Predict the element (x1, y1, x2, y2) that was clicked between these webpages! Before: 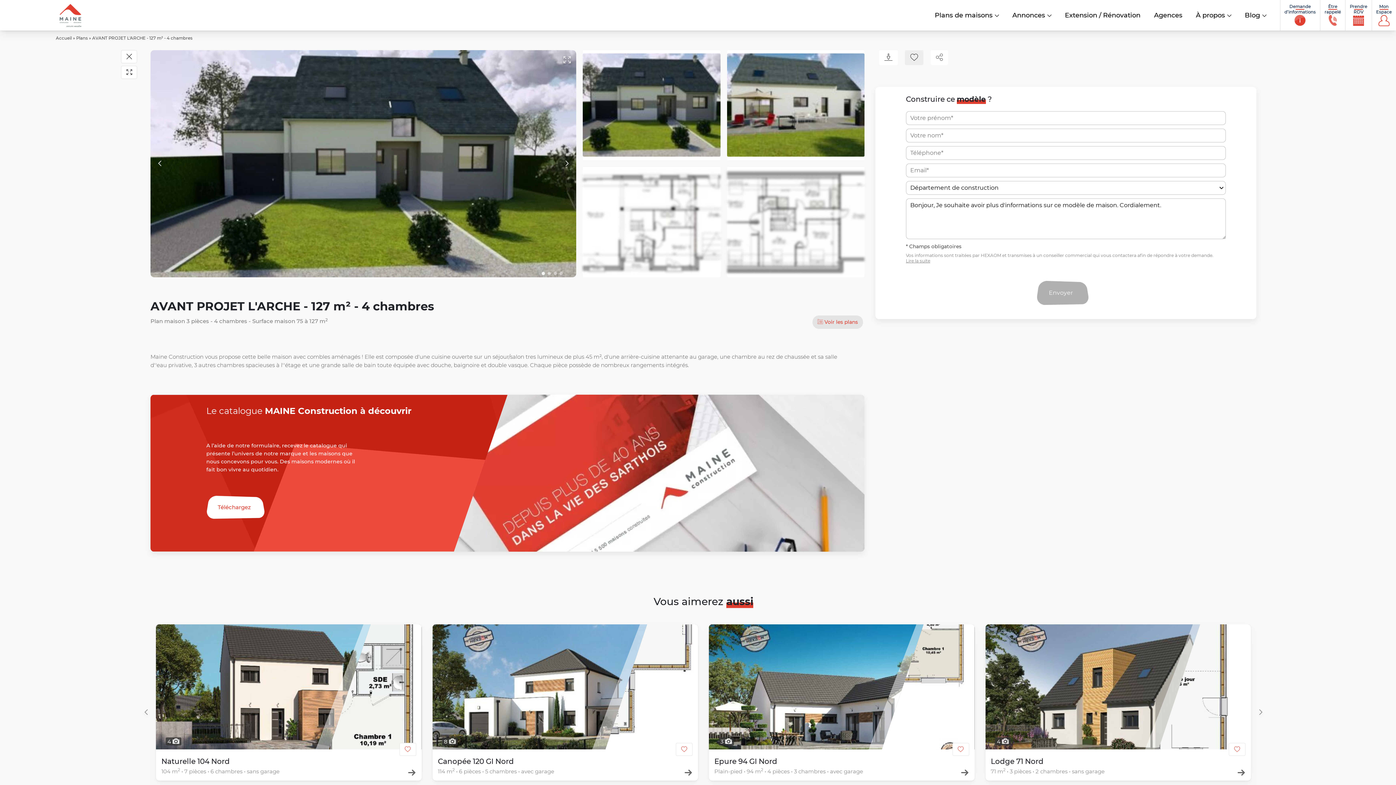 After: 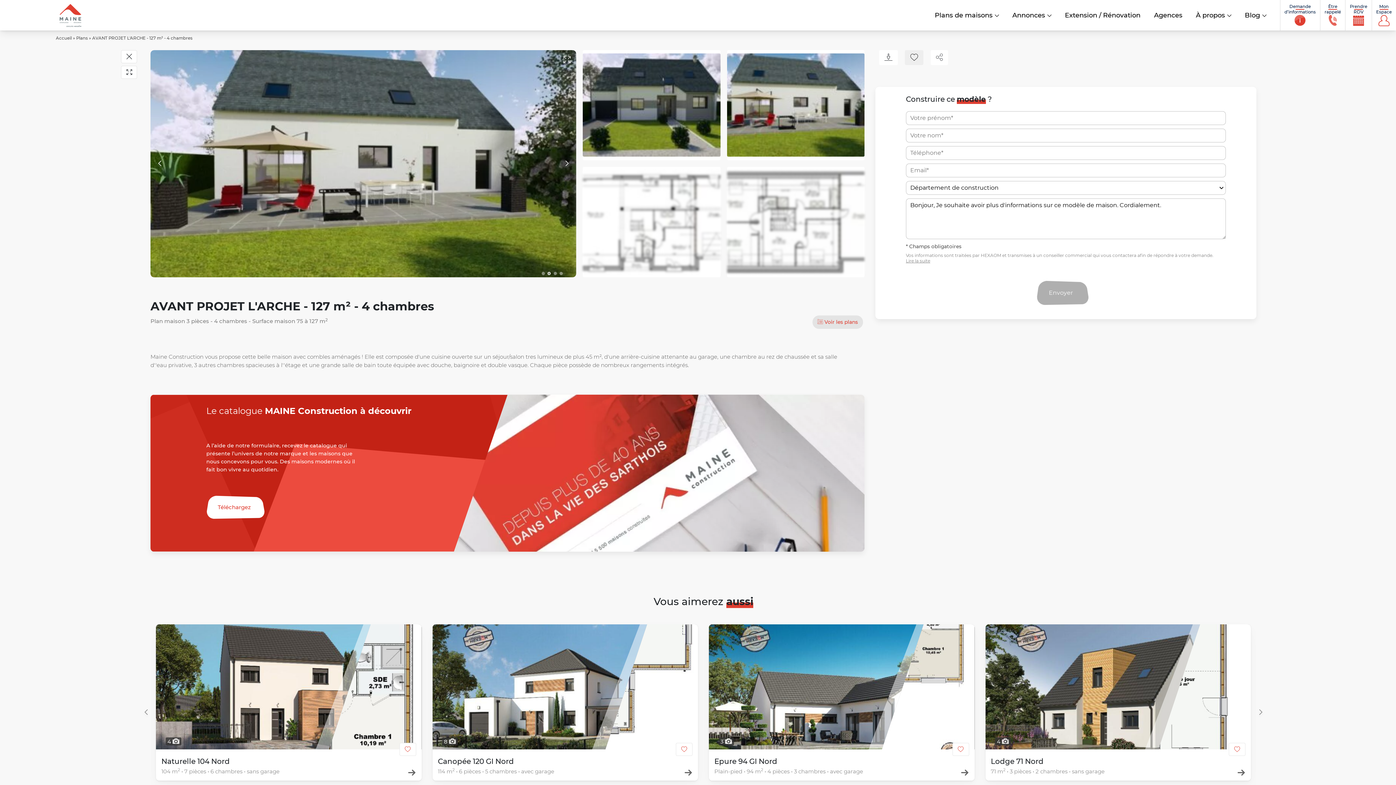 Action: bbox: (547, 271, 551, 275) label: Afficher AVANT PROJET L'ARCHE - 127 m² - 4 chambres Maine Construction